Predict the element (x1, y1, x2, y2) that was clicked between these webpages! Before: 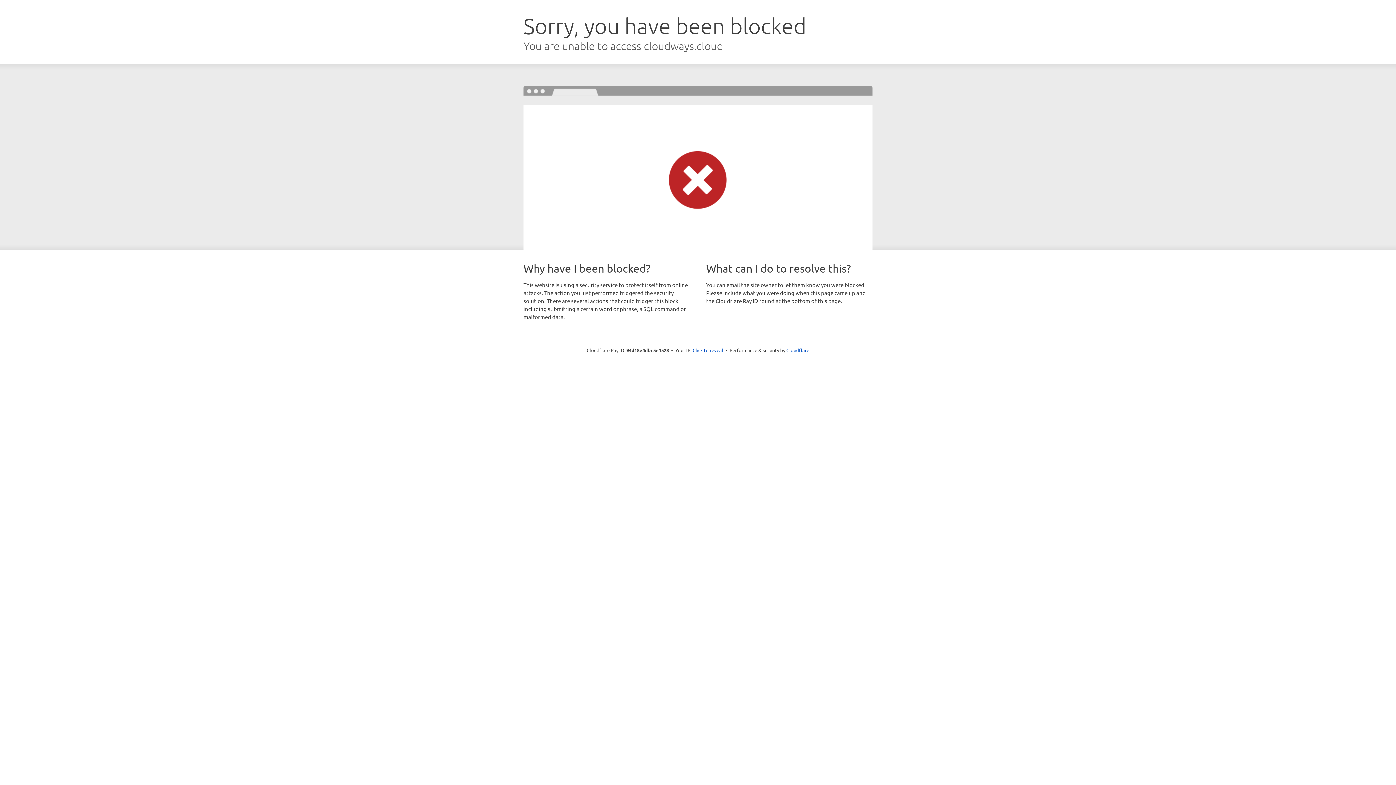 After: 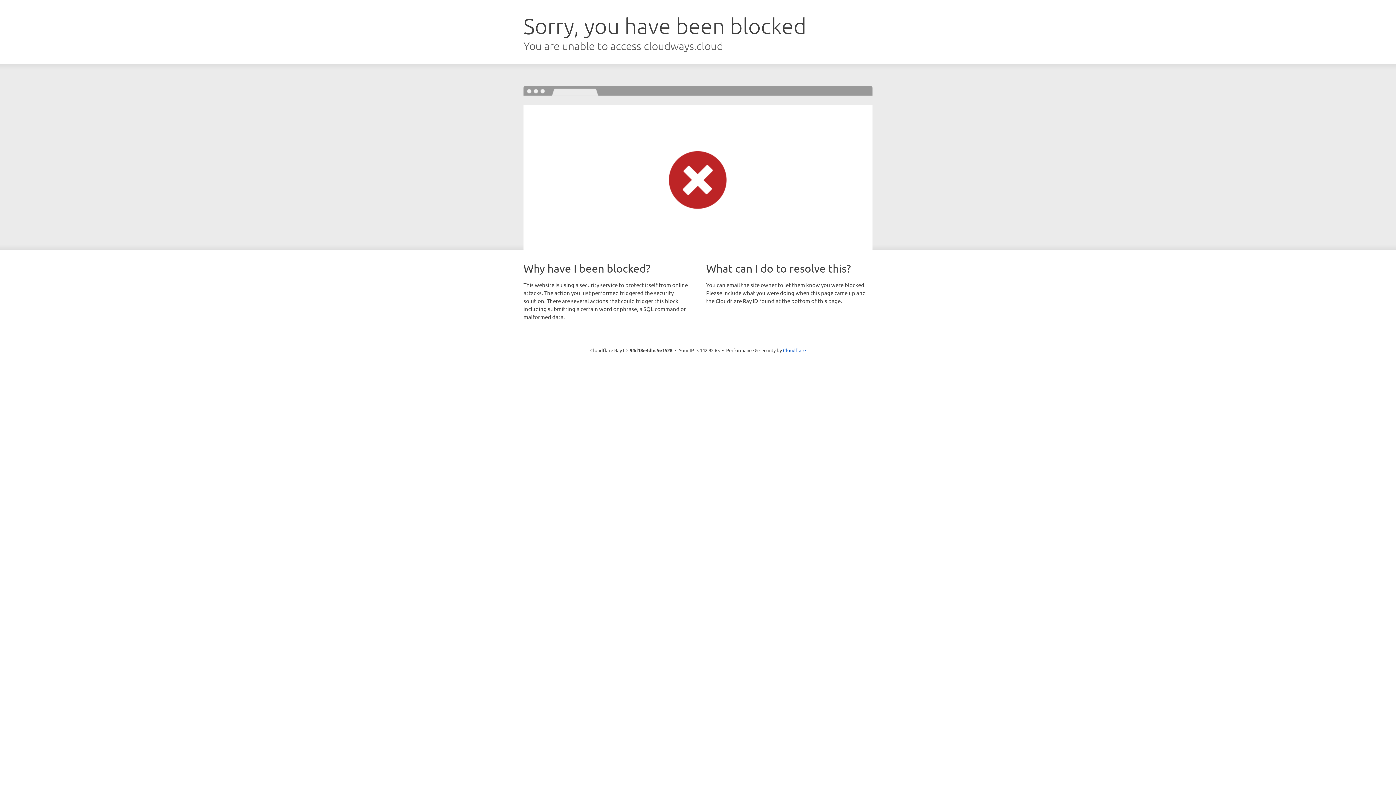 Action: label: Click to reveal bbox: (692, 346, 723, 353)